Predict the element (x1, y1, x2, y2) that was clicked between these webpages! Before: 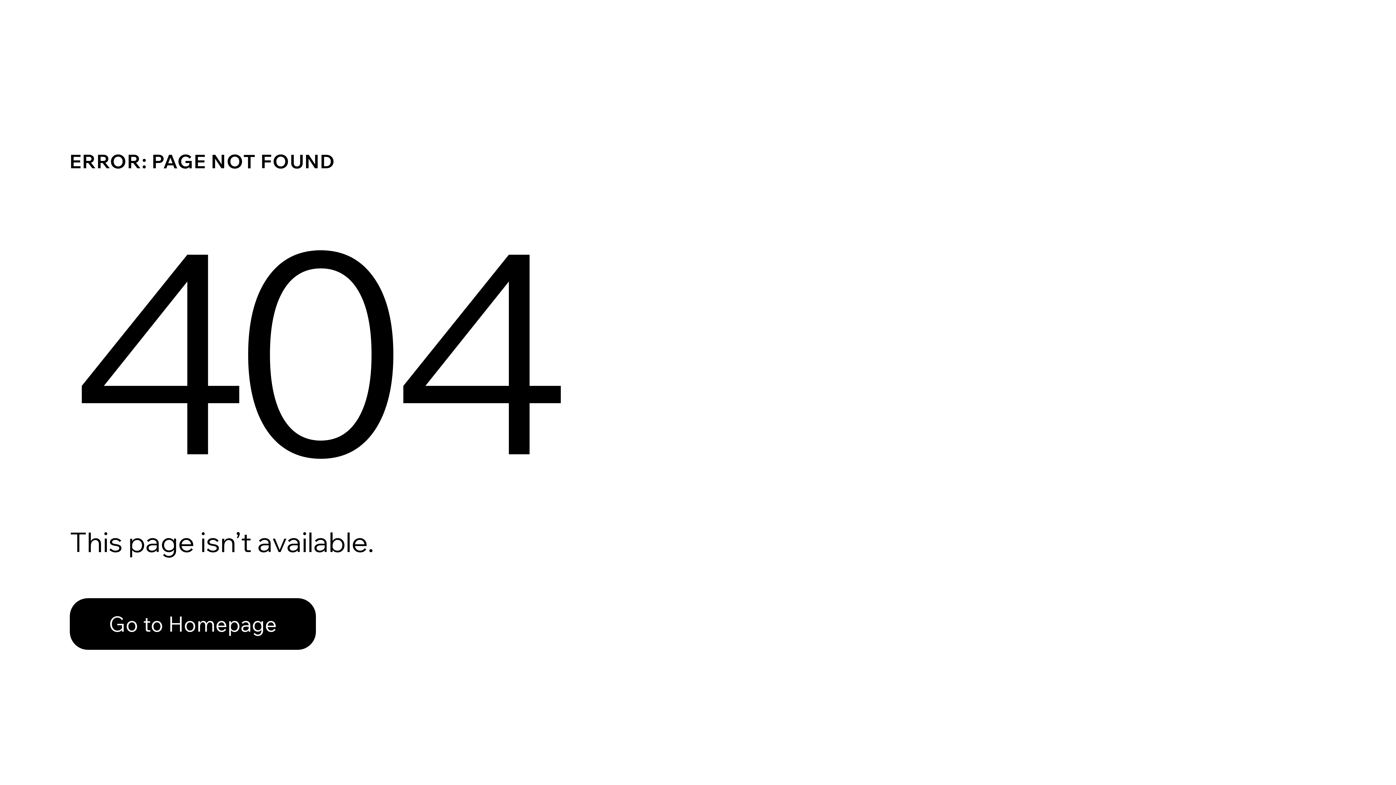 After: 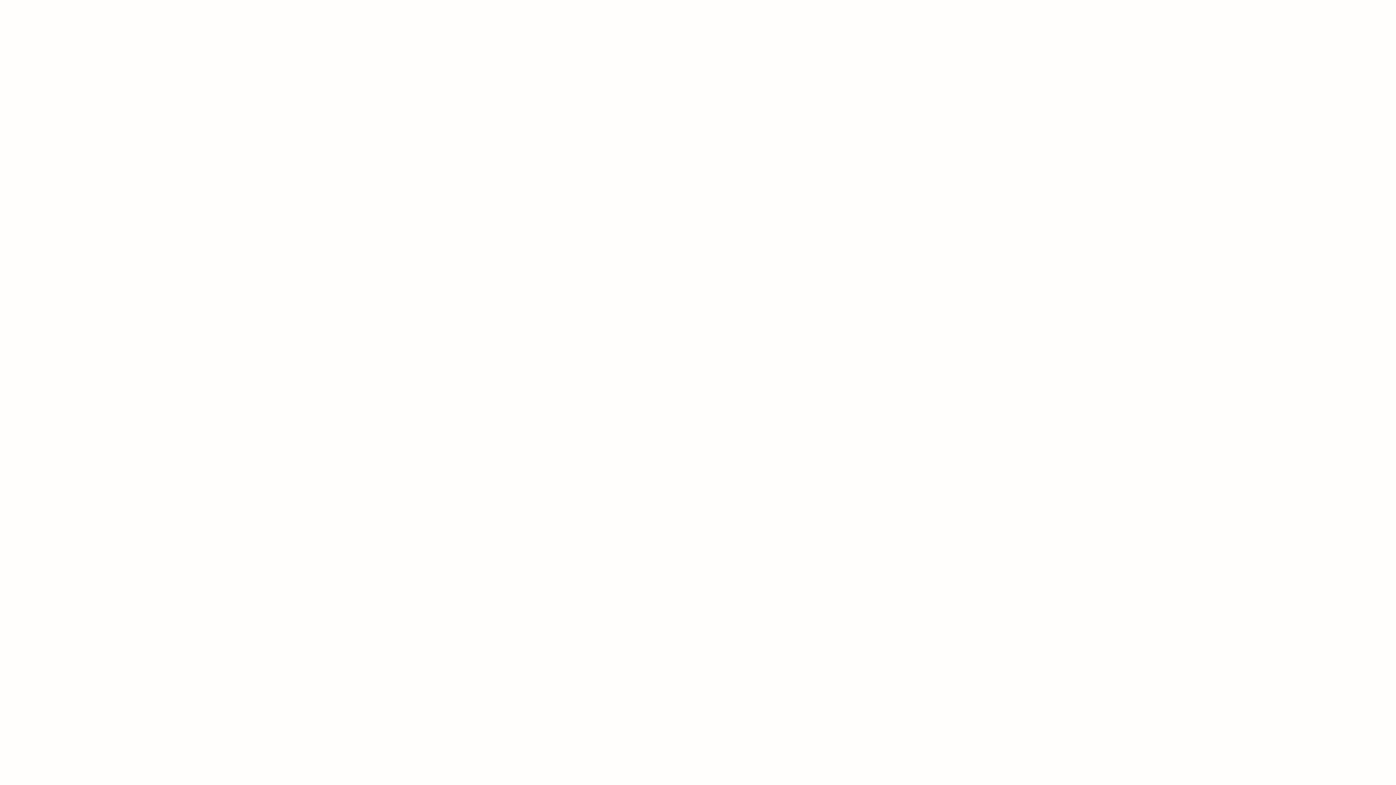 Action: label: Go to Homepage bbox: (69, 582, 768, 659)